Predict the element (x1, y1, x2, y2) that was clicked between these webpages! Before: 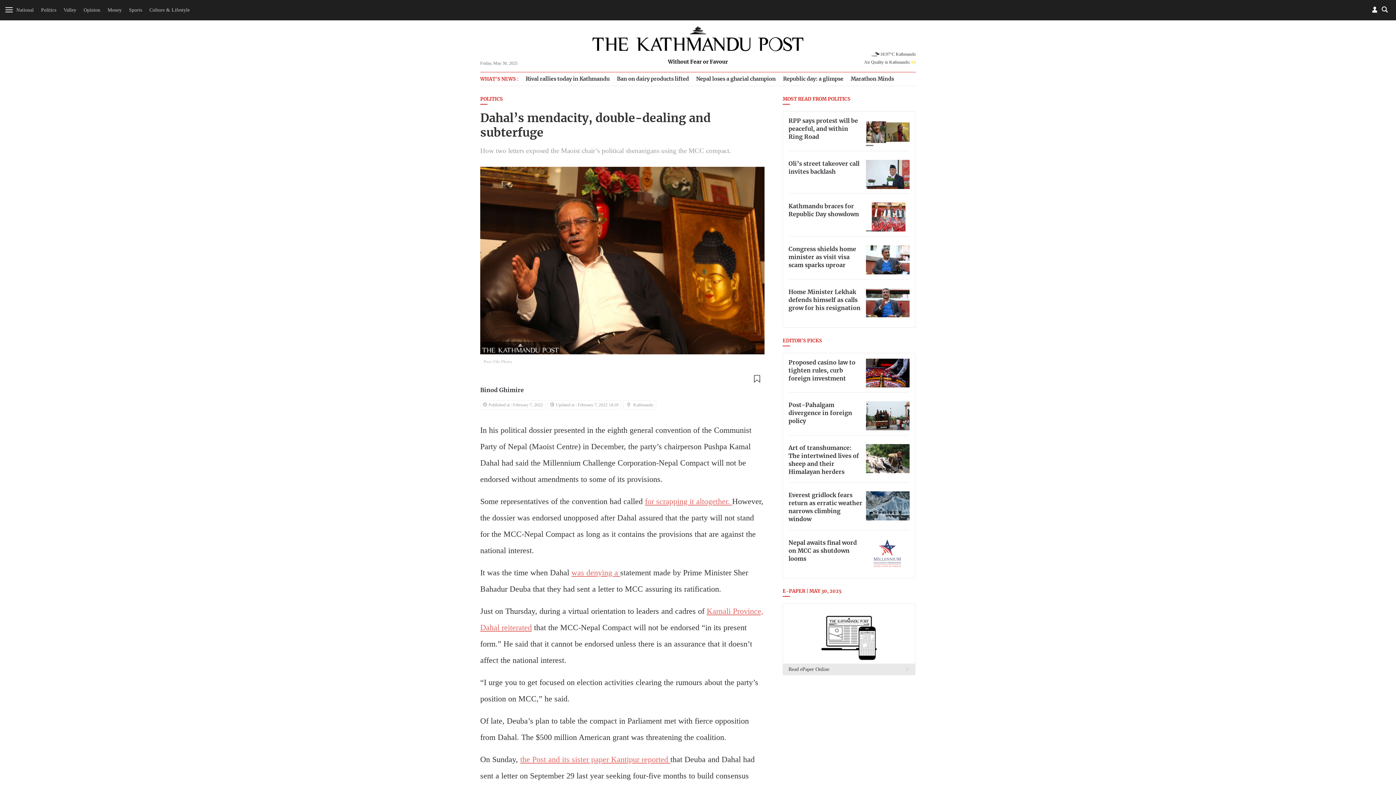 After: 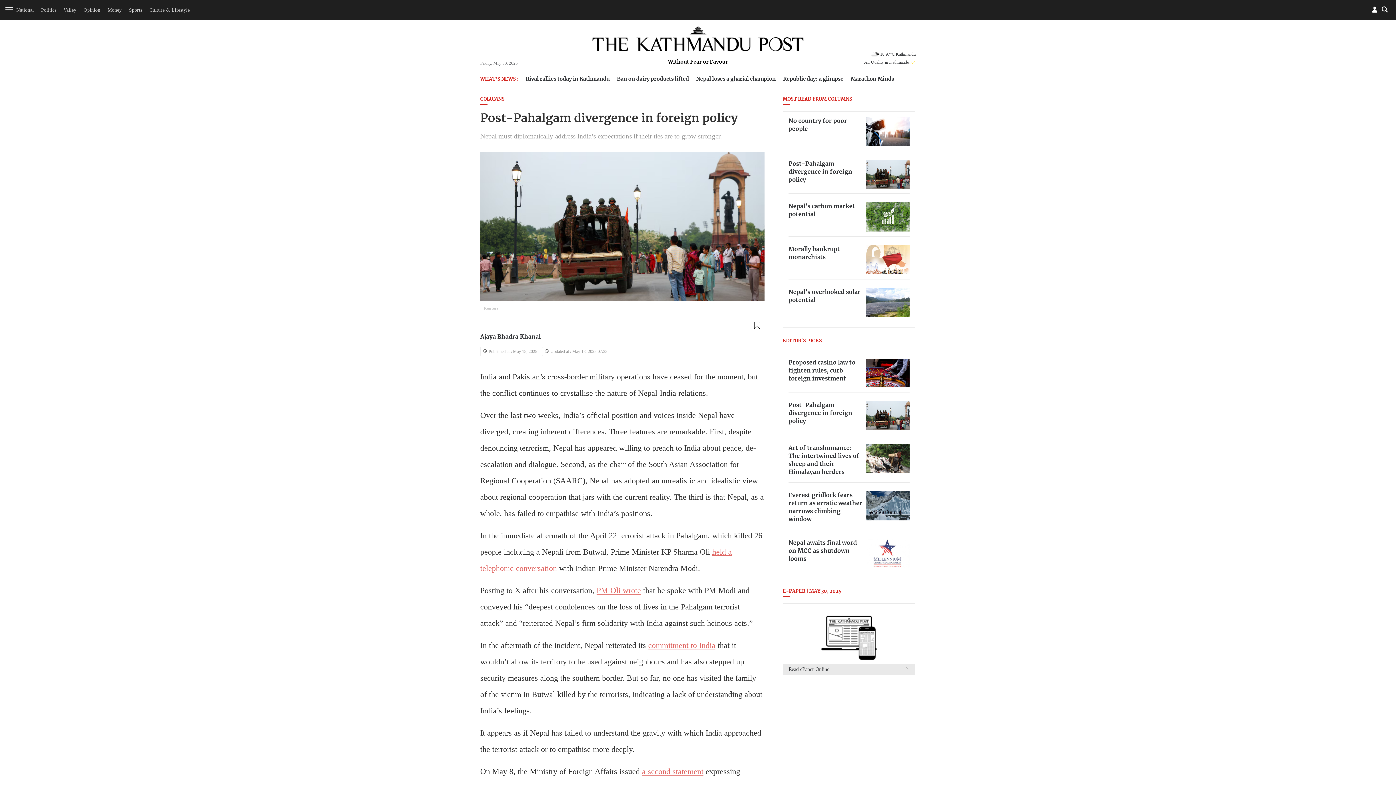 Action: bbox: (788, 402, 852, 424) label: Post-Pahalgam divergence in foreign policy